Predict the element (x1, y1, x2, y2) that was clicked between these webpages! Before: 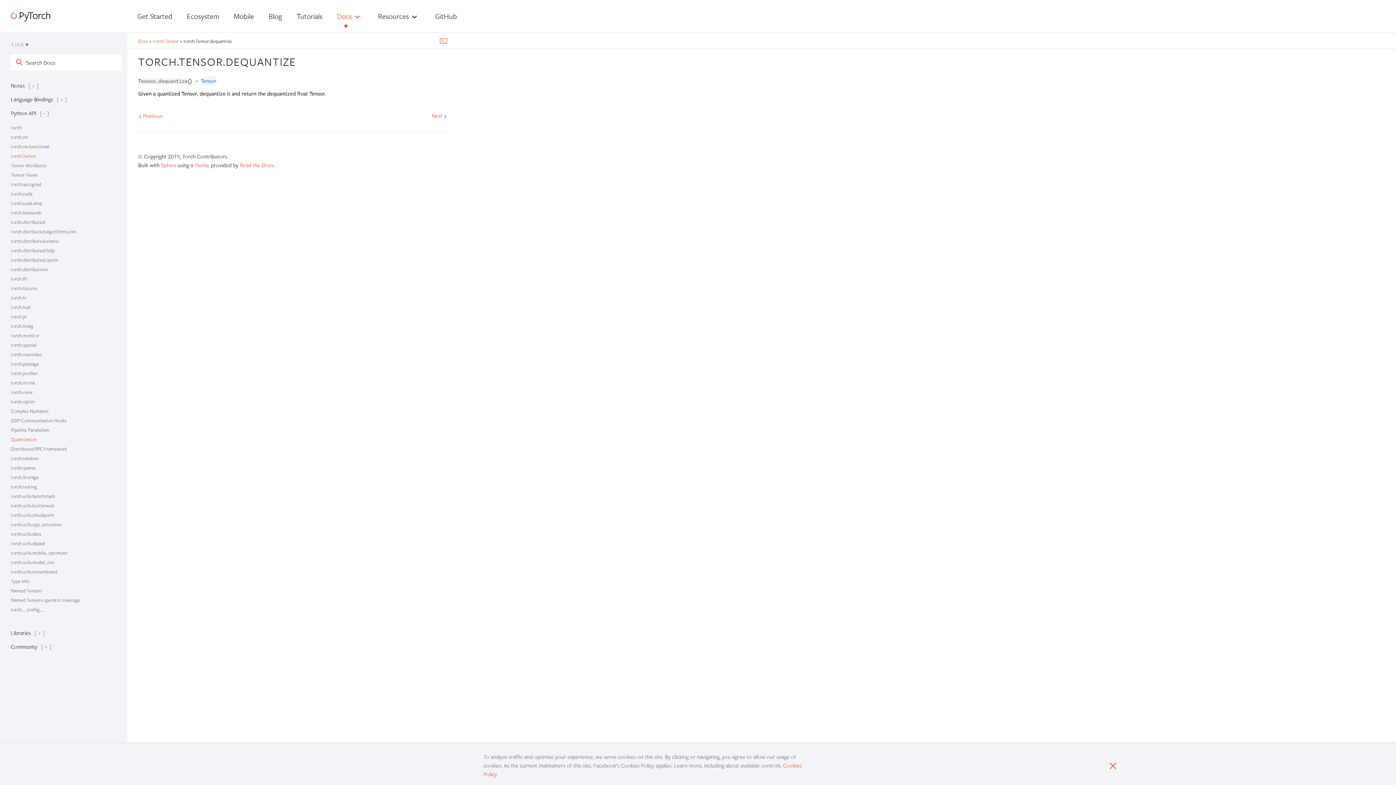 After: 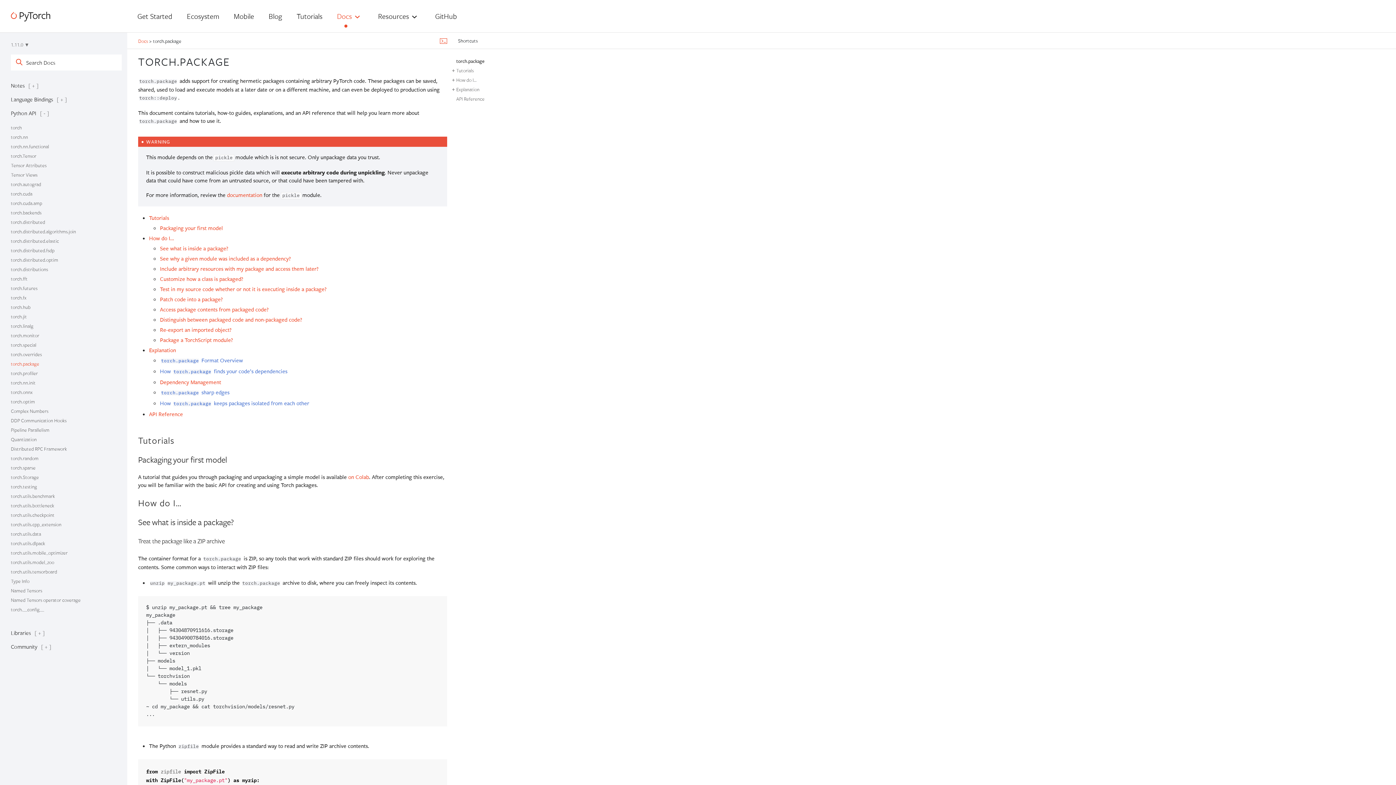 Action: label: torch.package bbox: (10, 361, 39, 366)